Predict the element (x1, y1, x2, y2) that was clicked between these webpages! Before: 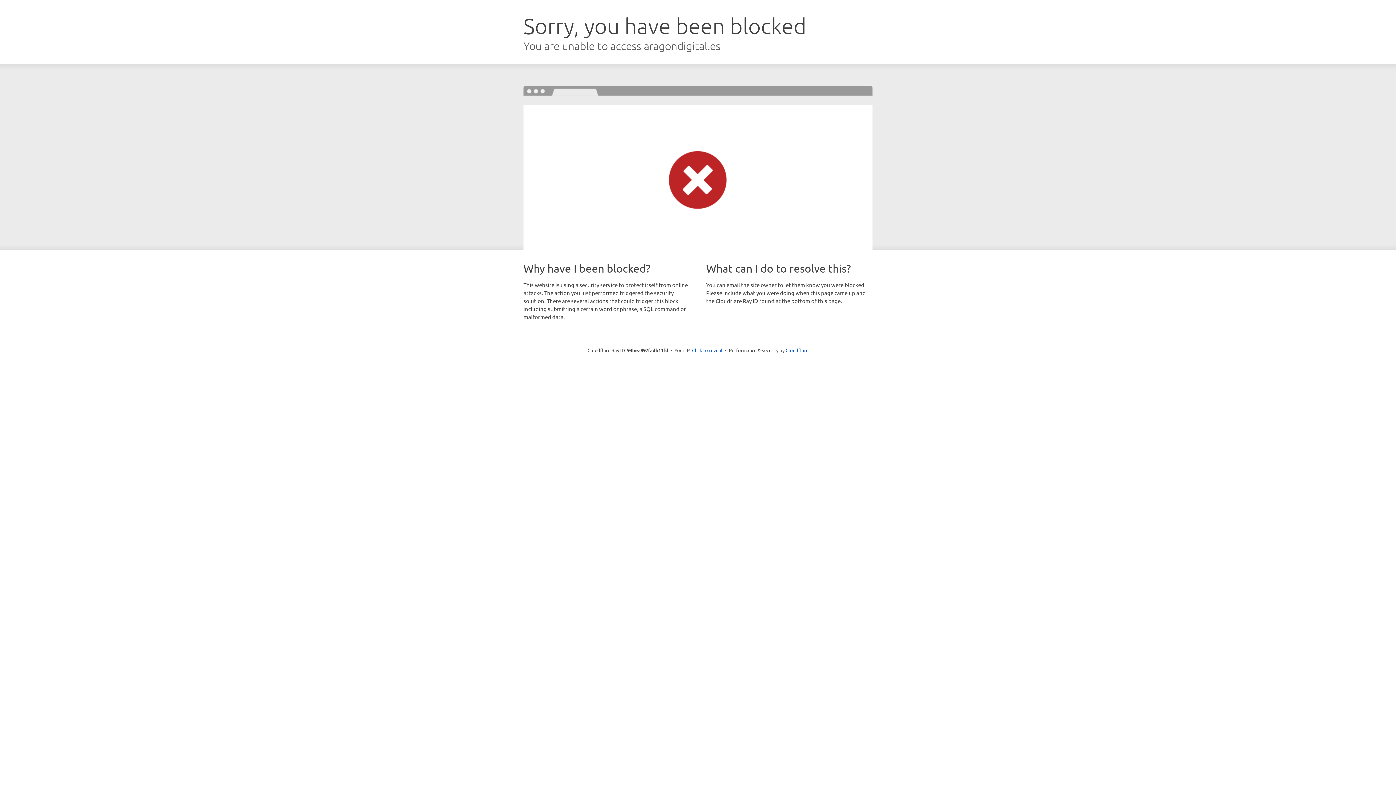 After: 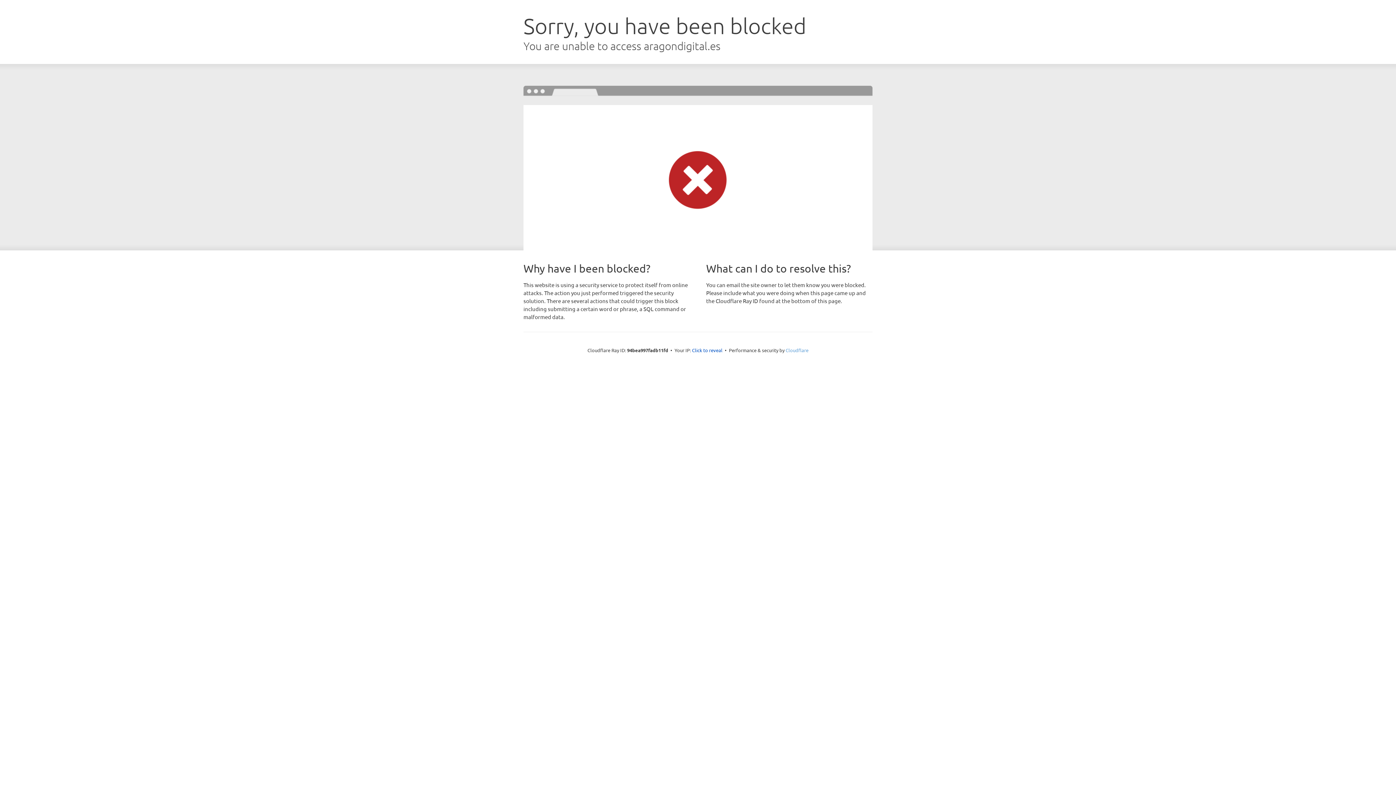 Action: label: Cloudflare bbox: (785, 347, 808, 353)